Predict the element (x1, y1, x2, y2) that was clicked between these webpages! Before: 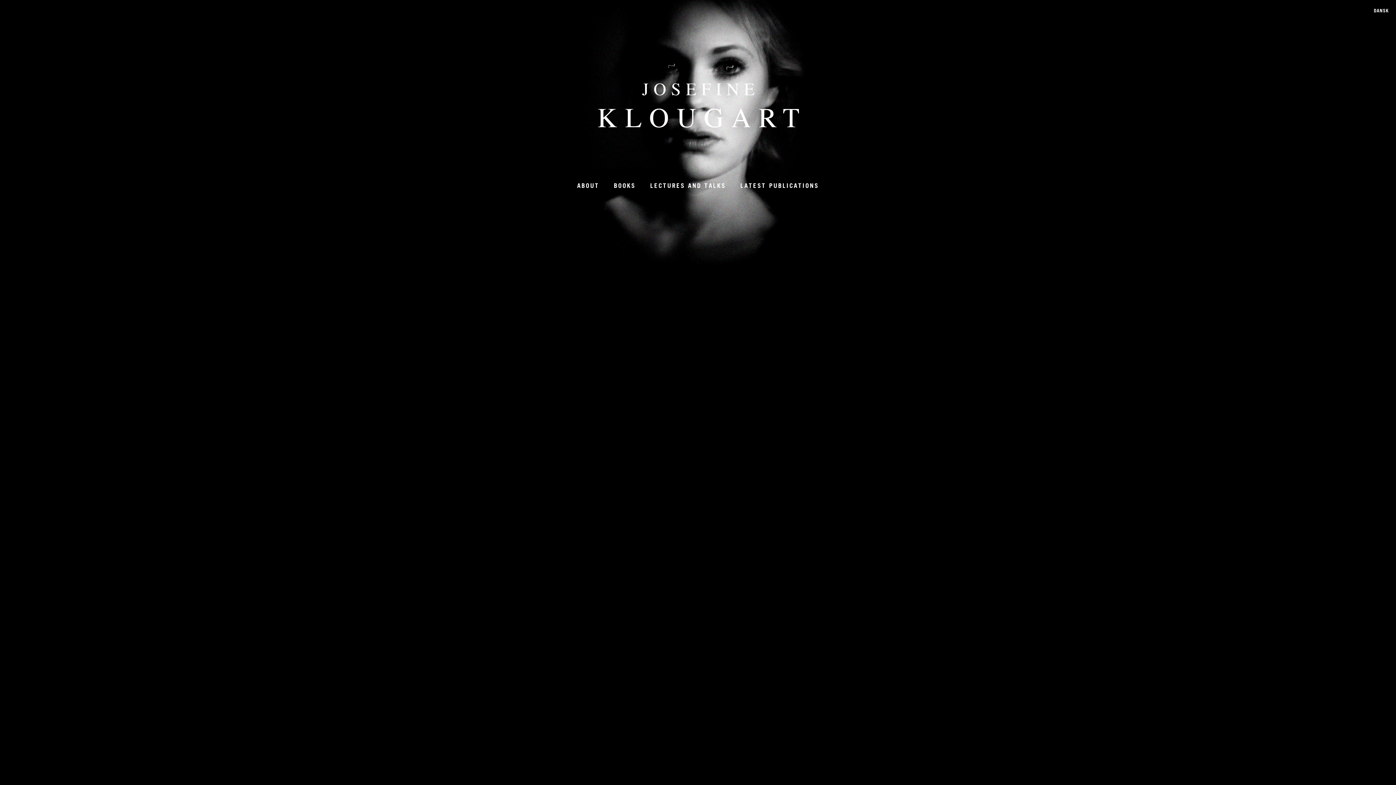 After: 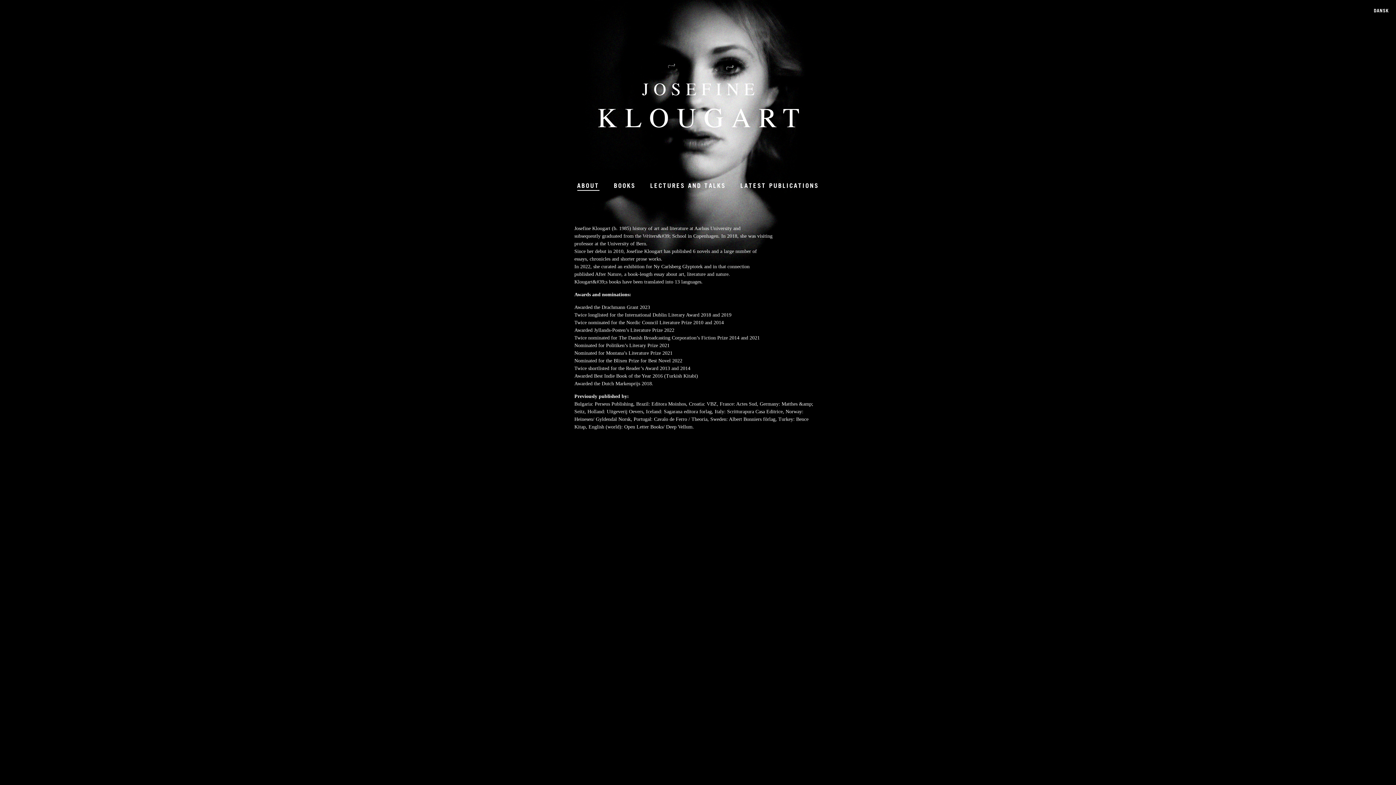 Action: bbox: (577, 181, 599, 189) label: ABOUT